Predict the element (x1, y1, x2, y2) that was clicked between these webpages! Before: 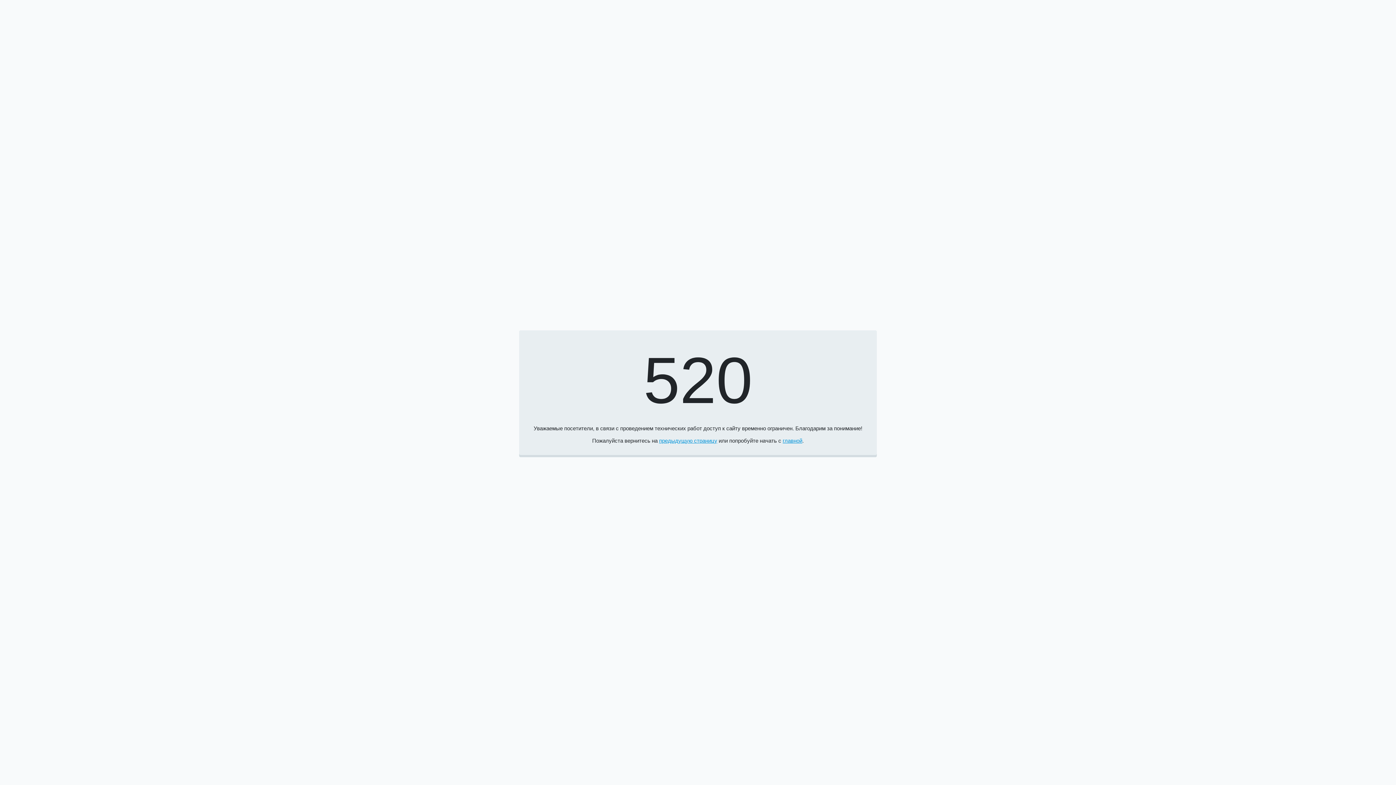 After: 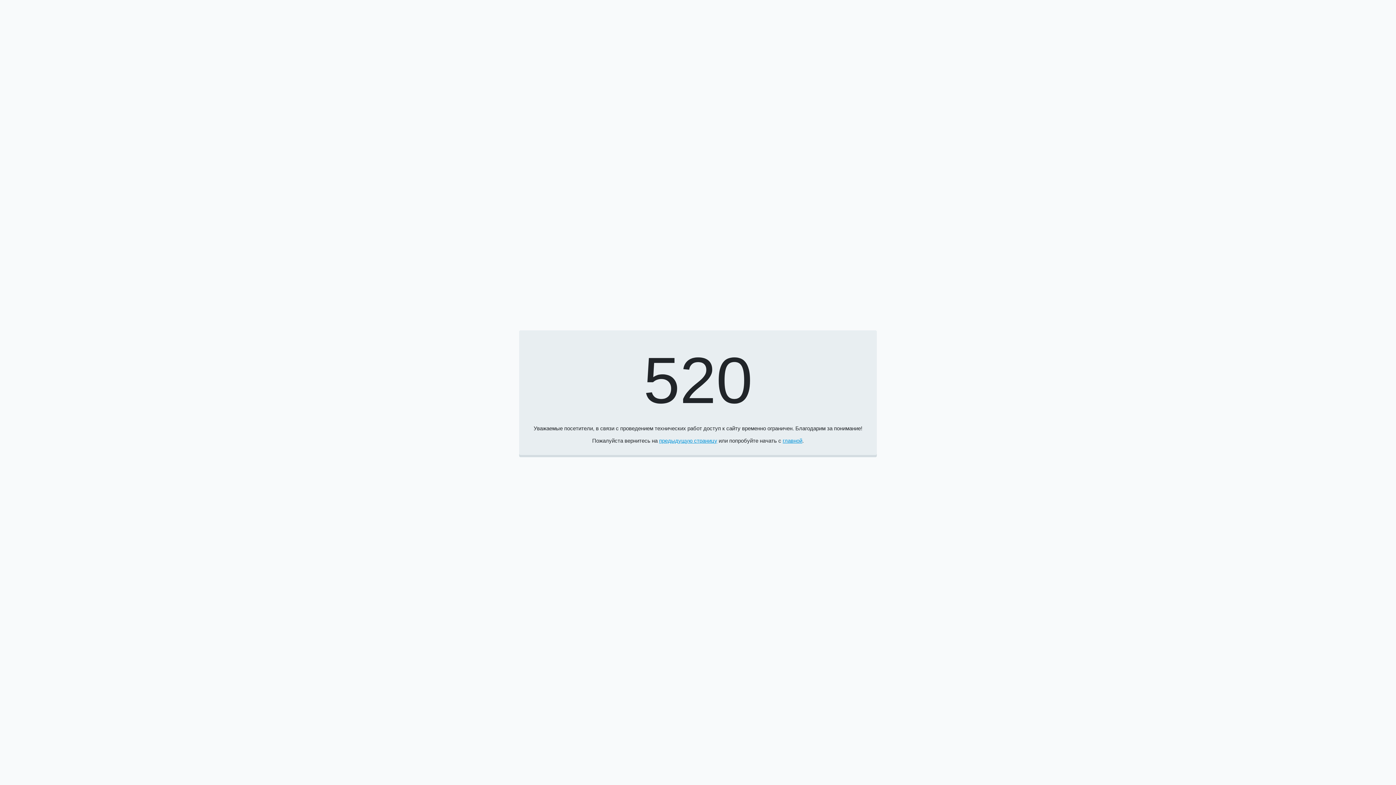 Action: bbox: (782, 437, 802, 443) label: главной